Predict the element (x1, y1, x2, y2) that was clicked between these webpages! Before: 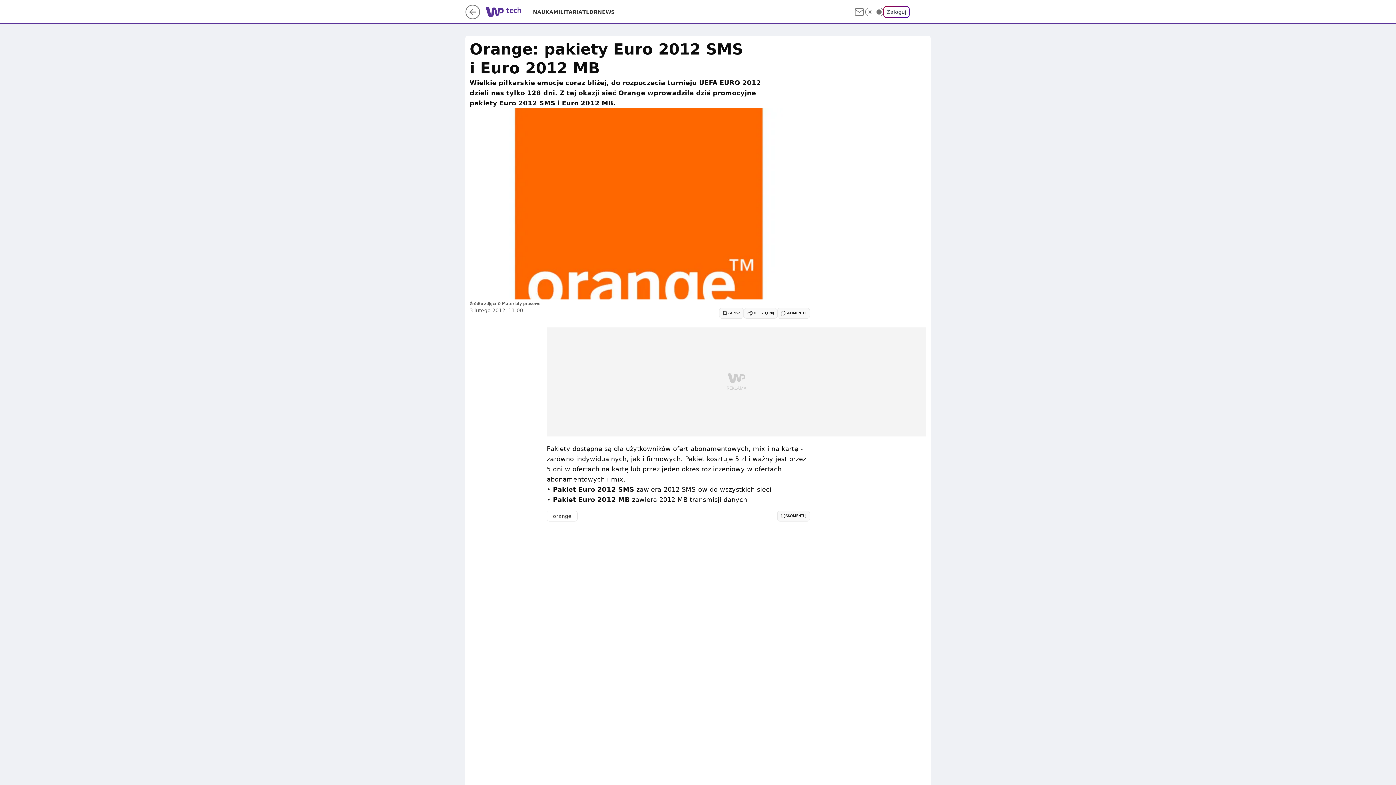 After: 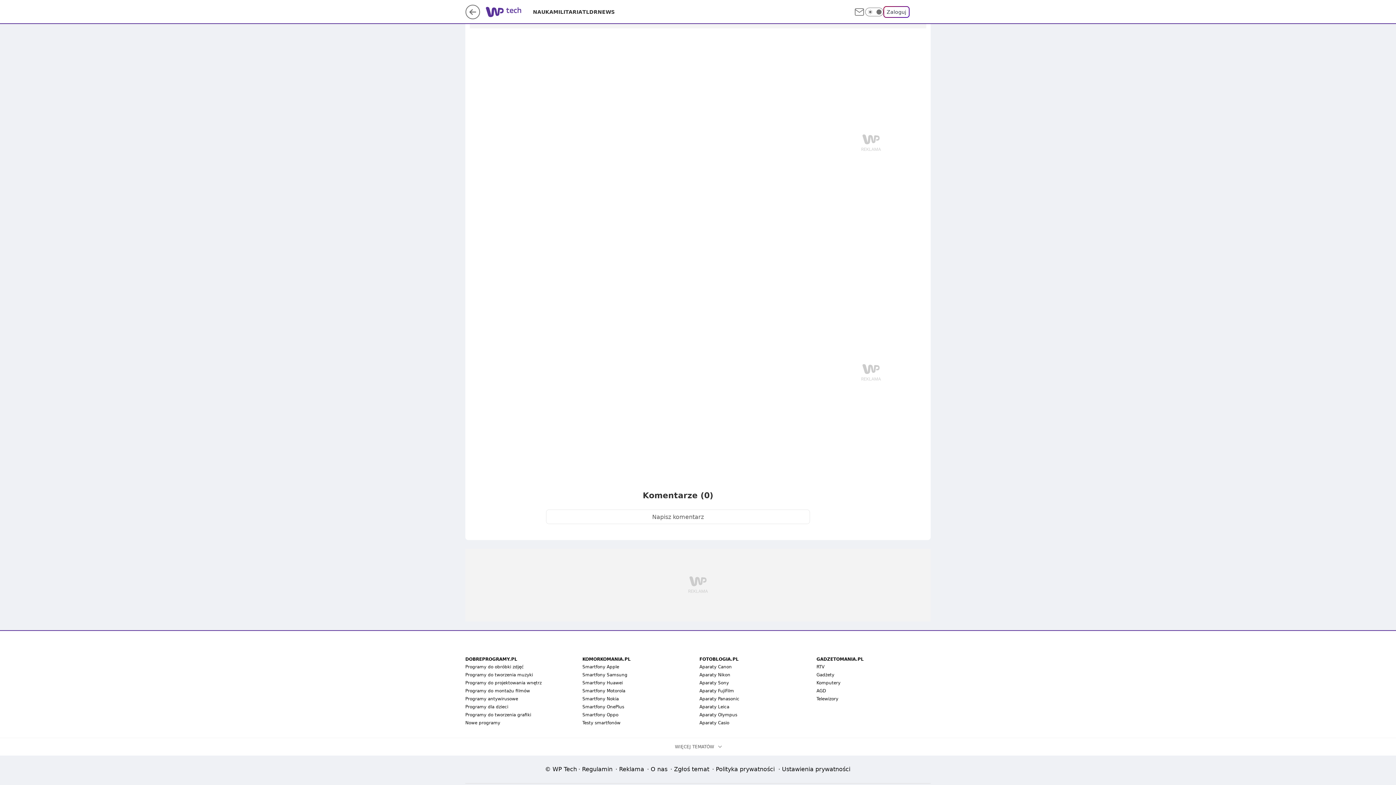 Action: label: SKOMENTUJ bbox: (777, 308, 810, 318)